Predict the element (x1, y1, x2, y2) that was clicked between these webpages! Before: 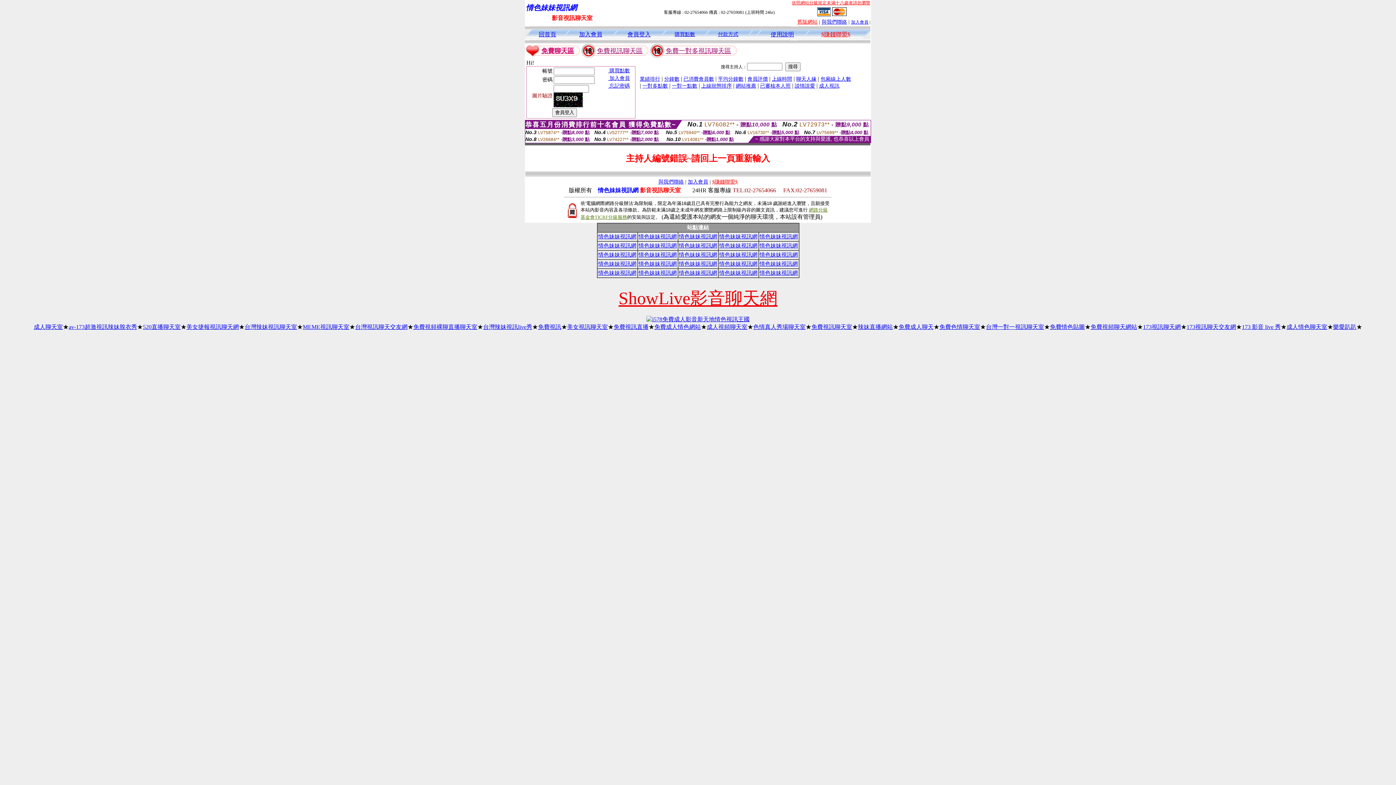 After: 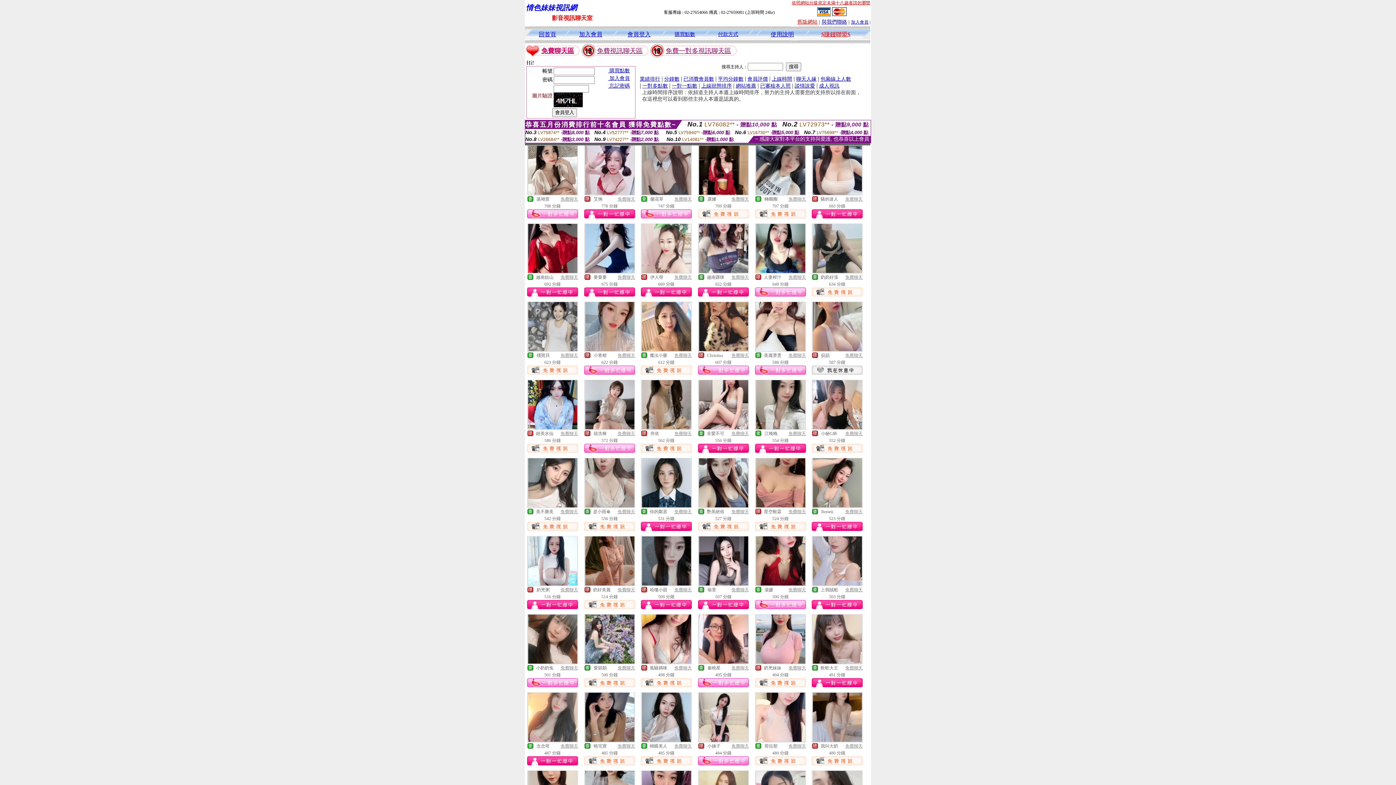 Action: bbox: (772, 75, 792, 81) label: 上線時間